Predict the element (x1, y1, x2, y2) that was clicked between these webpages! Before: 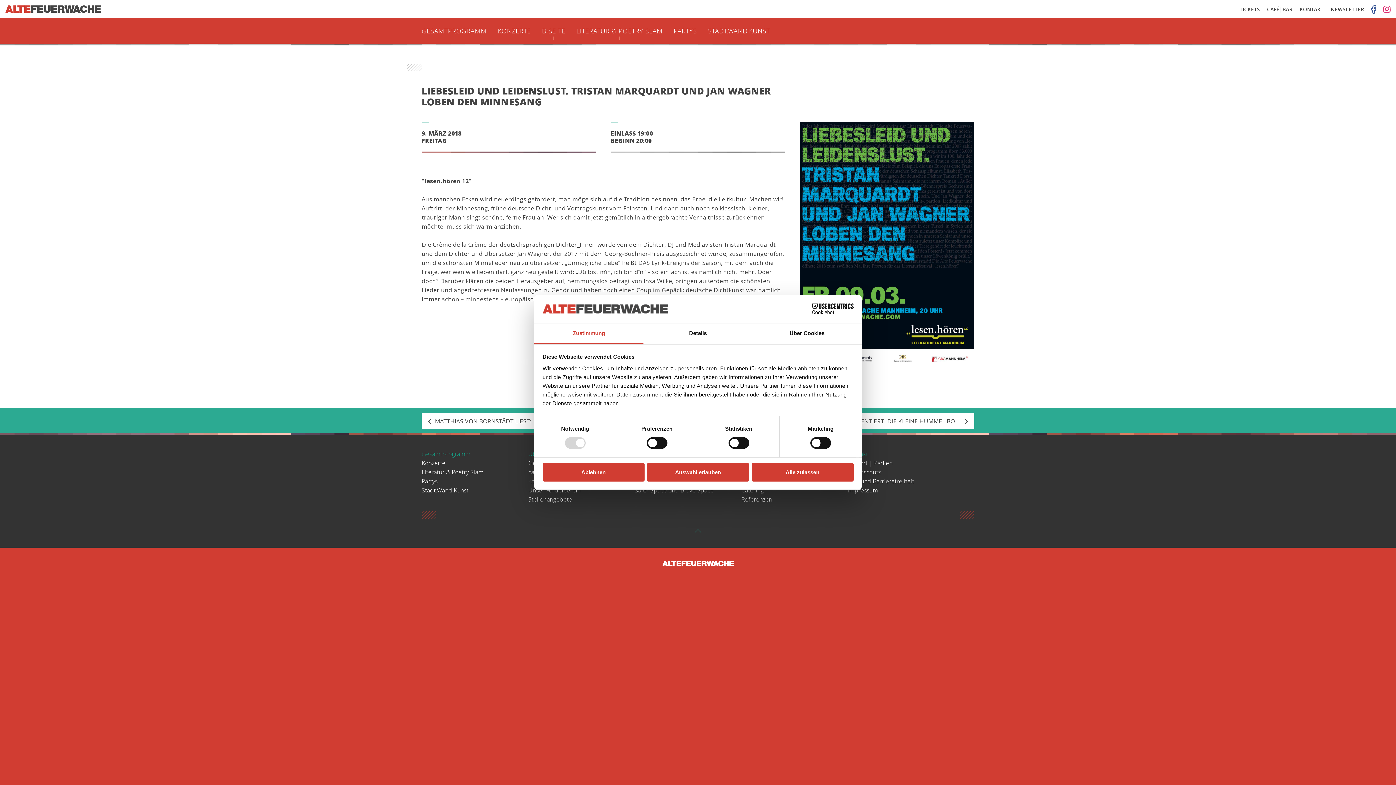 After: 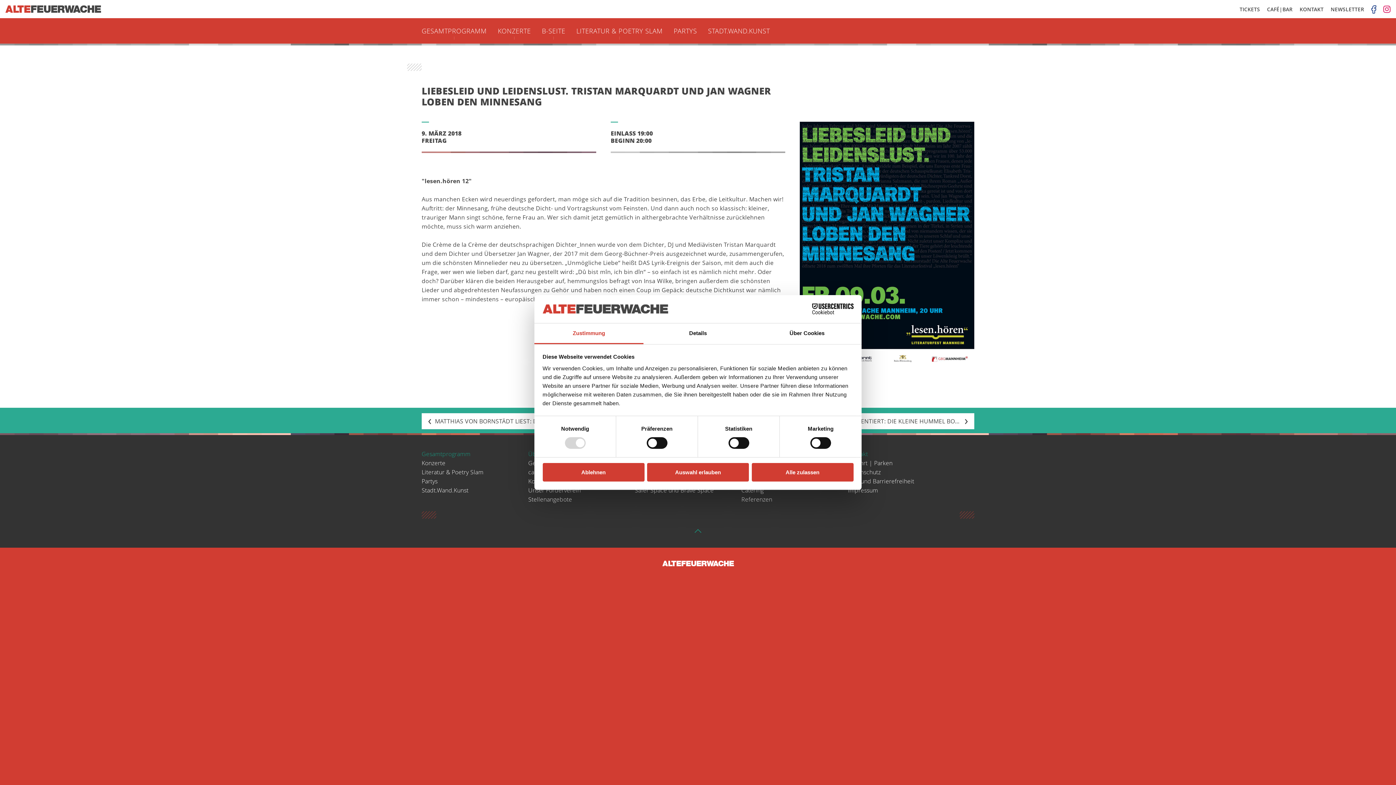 Action: bbox: (1383, 5, 1390, 13)